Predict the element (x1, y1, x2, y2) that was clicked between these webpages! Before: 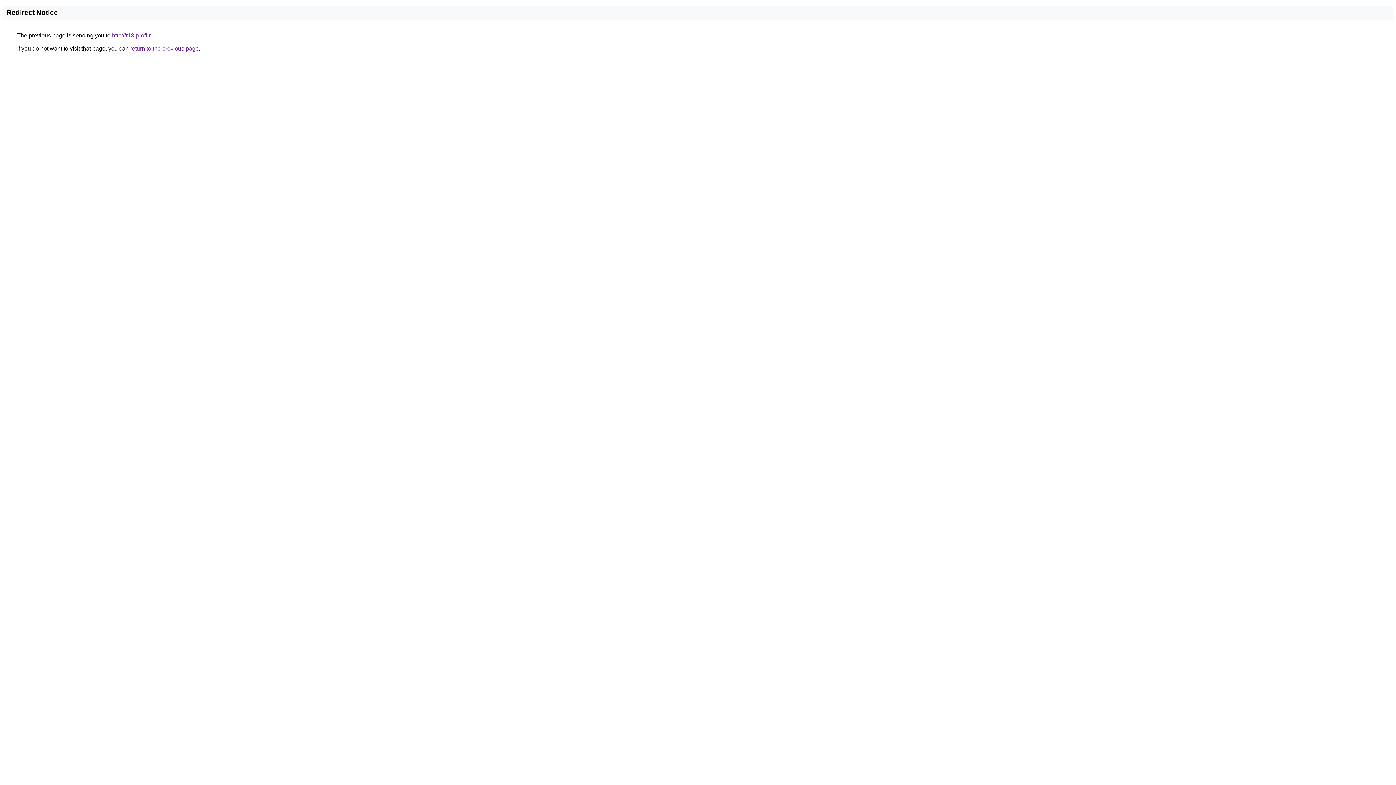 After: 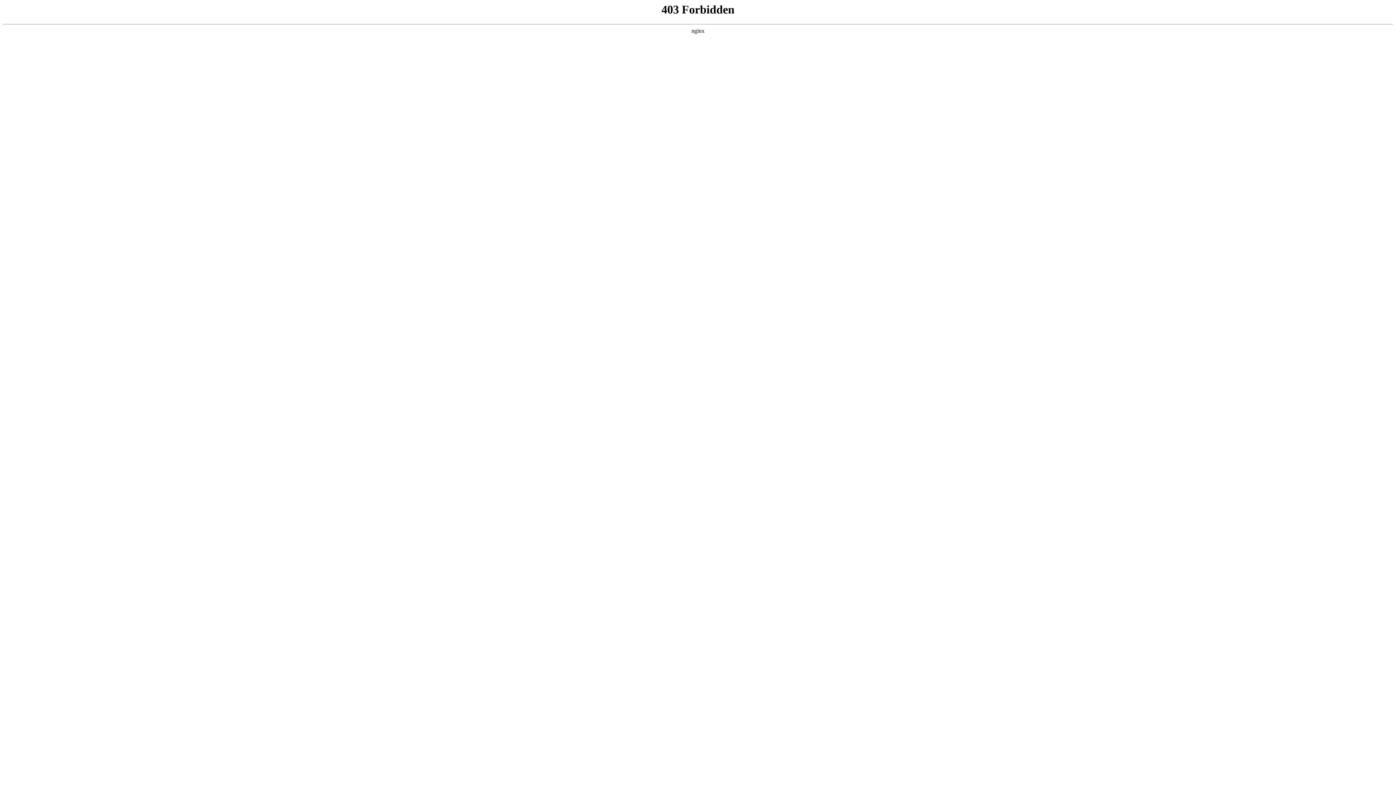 Action: label: http://r13-profi.ru bbox: (112, 32, 153, 38)